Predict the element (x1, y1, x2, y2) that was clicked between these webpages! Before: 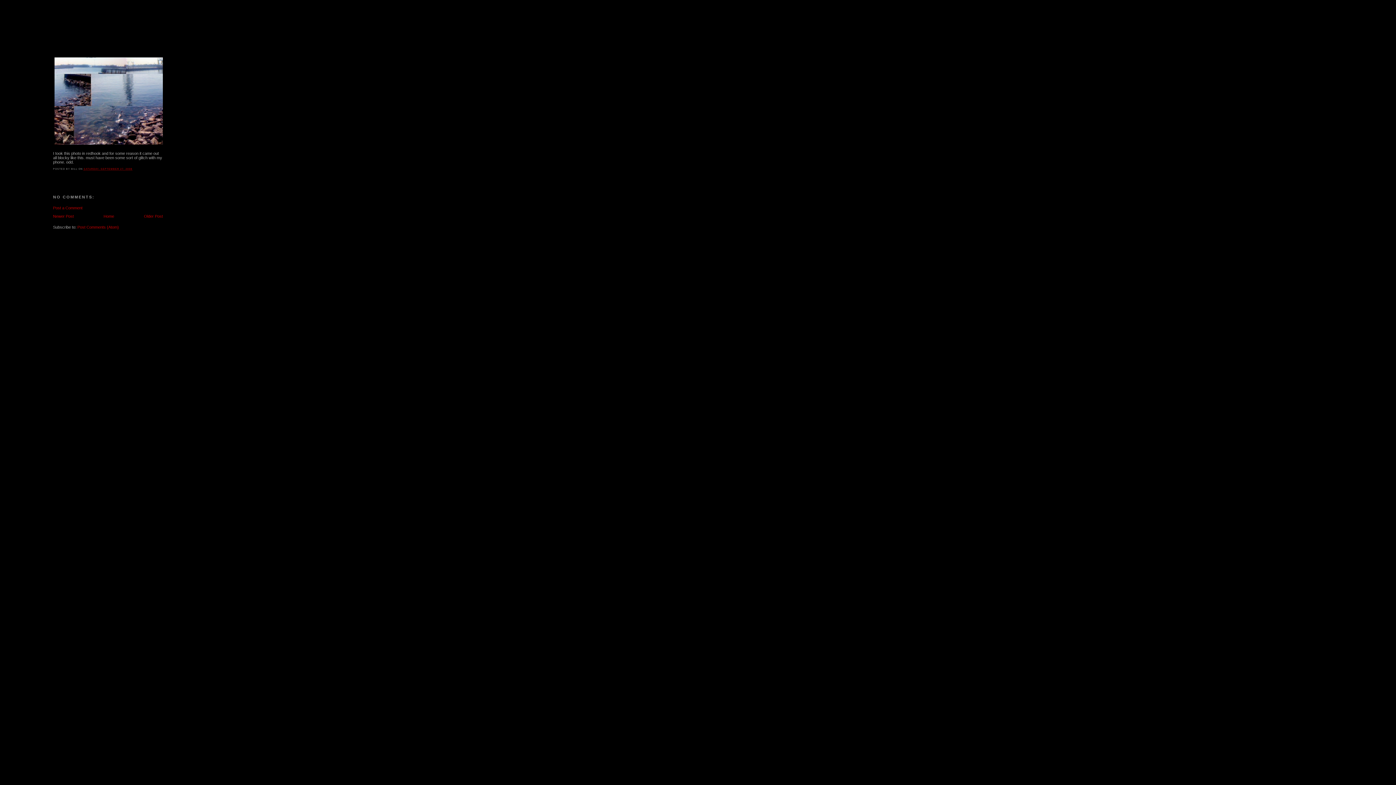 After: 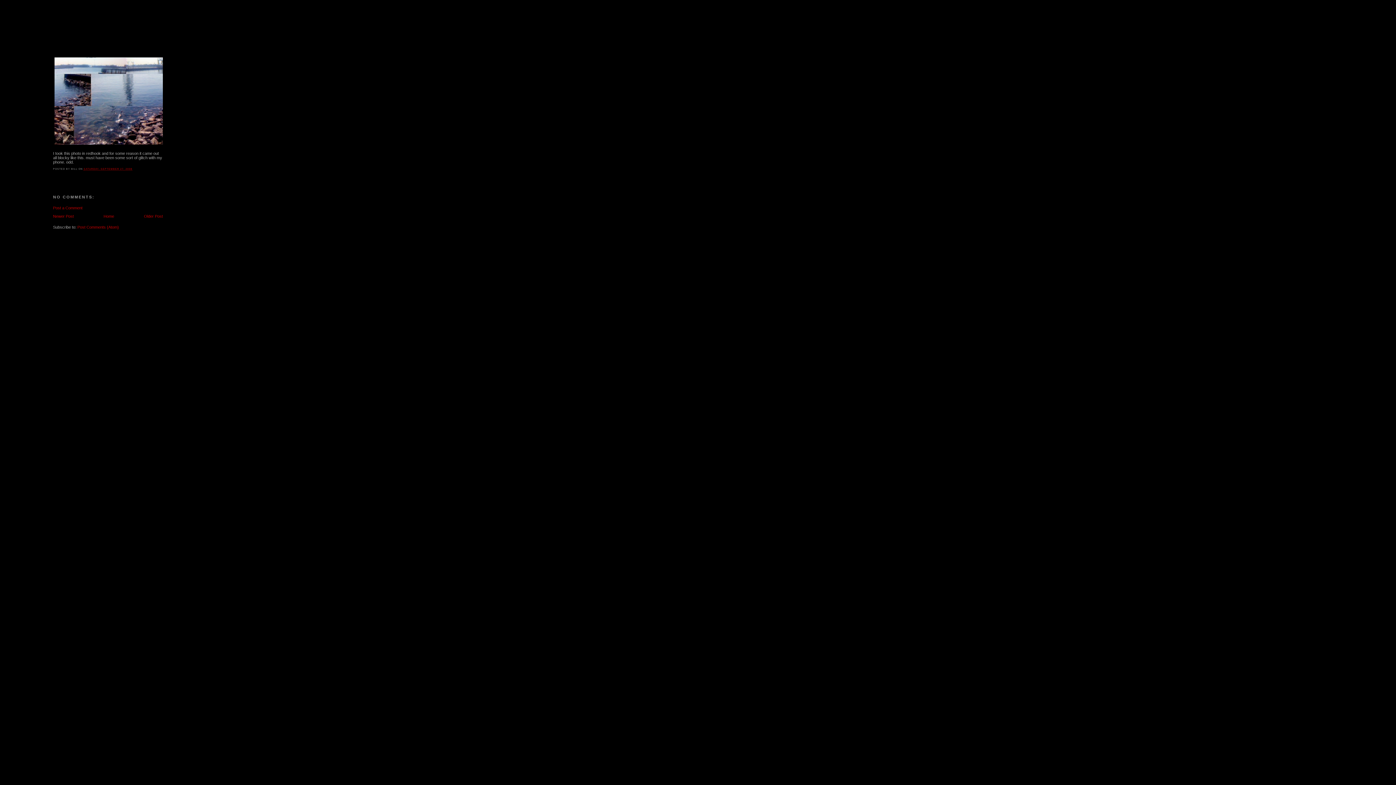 Action: label: SATURDAY, SEPTEMBER 27, 2008 bbox: (83, 167, 132, 170)